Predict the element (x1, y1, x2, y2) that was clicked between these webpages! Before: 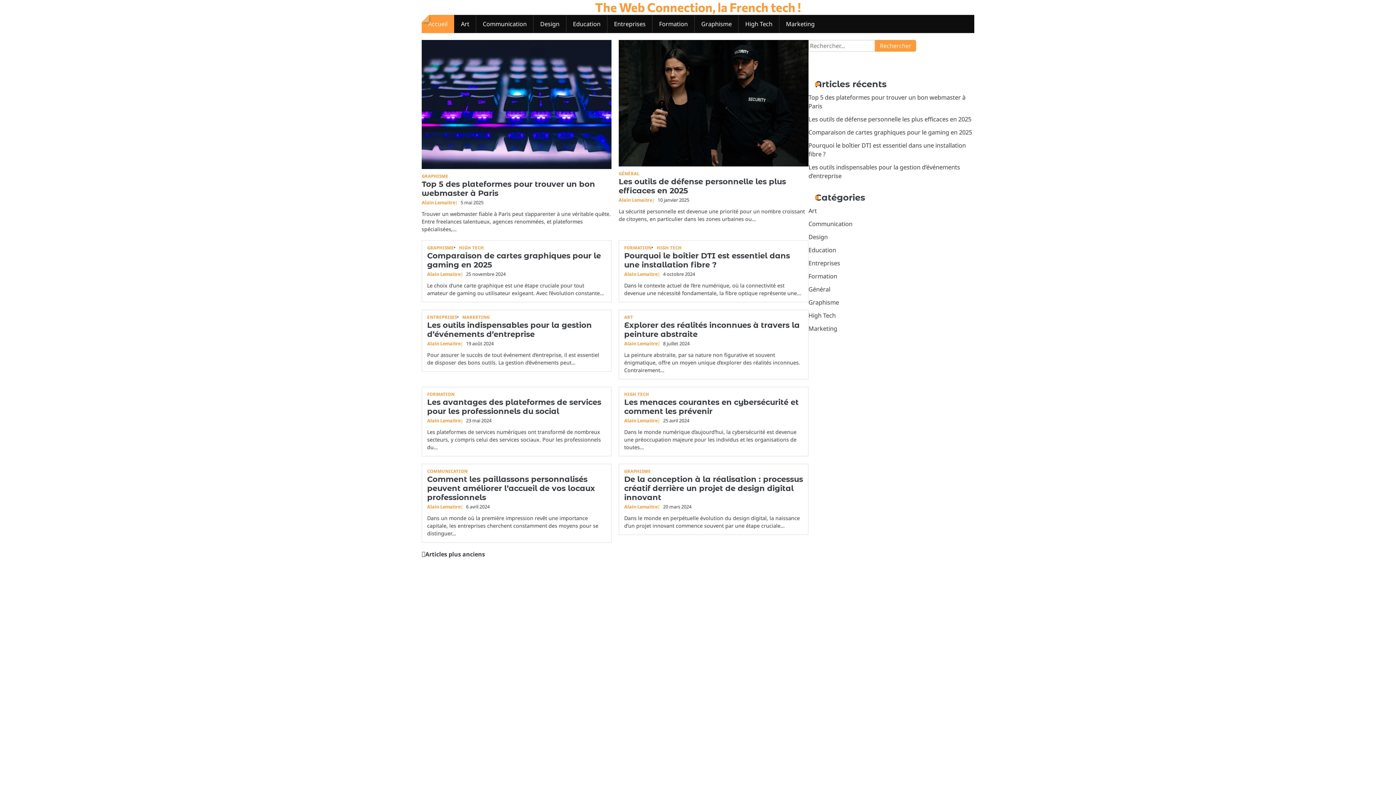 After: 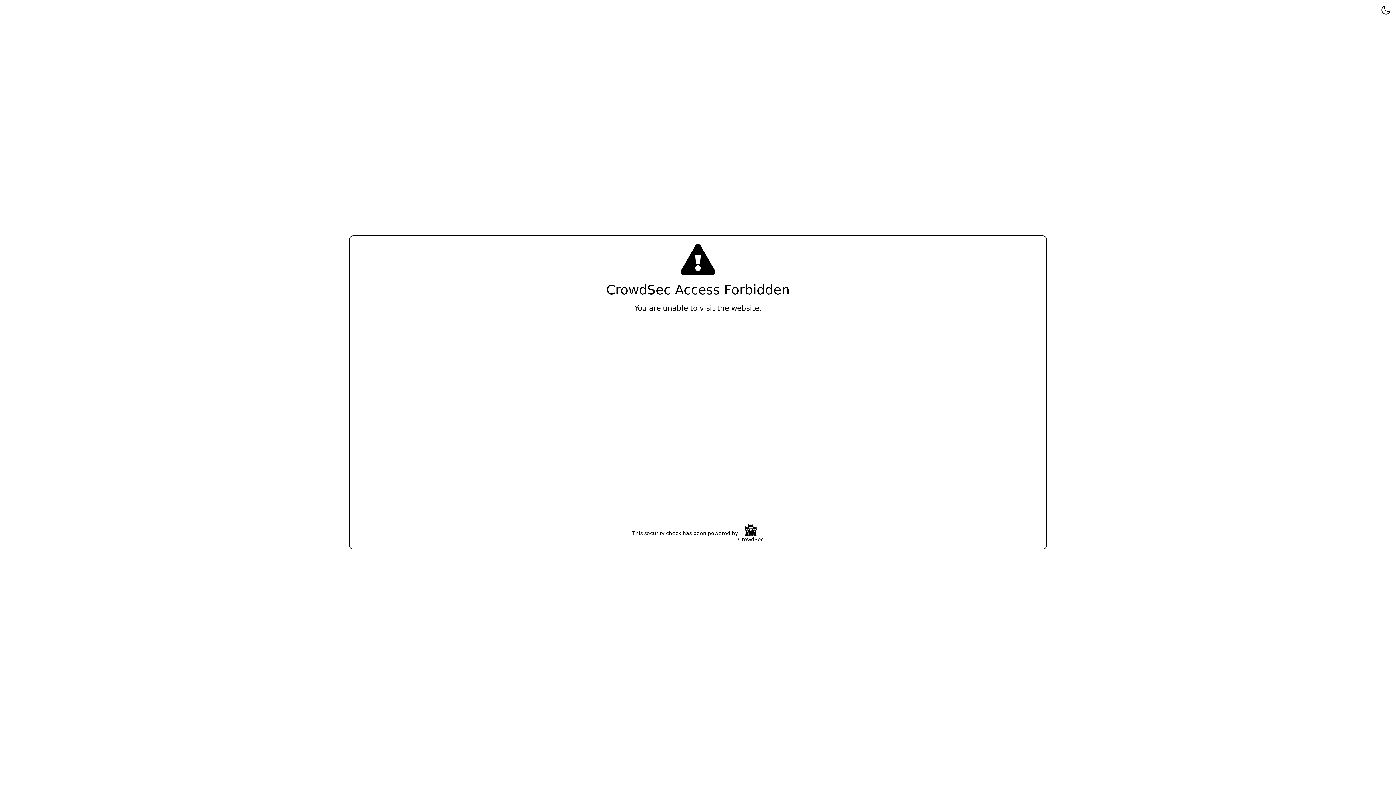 Action: bbox: (808, 220, 852, 228) label: Communication